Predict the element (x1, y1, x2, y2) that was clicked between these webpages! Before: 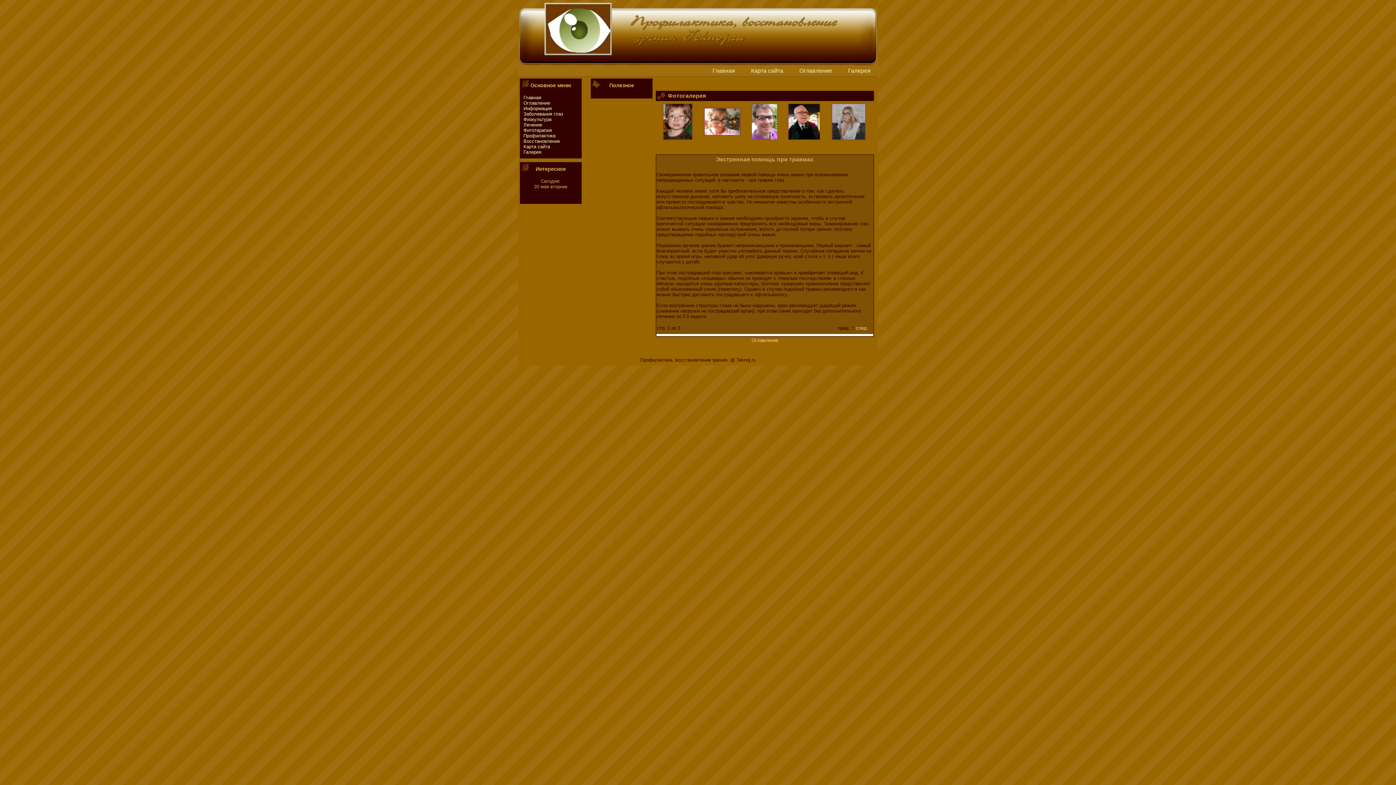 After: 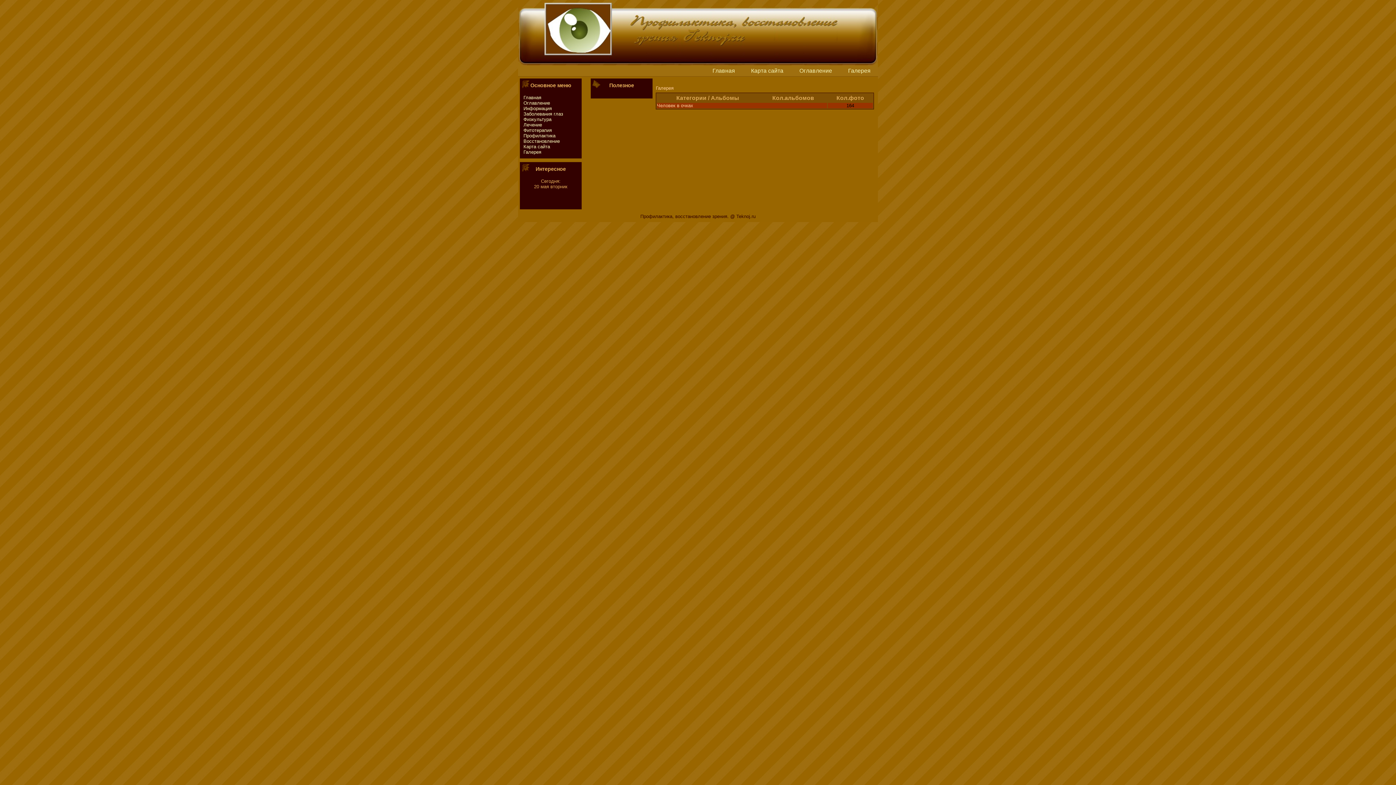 Action: label: Галерея bbox: (848, 67, 870, 73)